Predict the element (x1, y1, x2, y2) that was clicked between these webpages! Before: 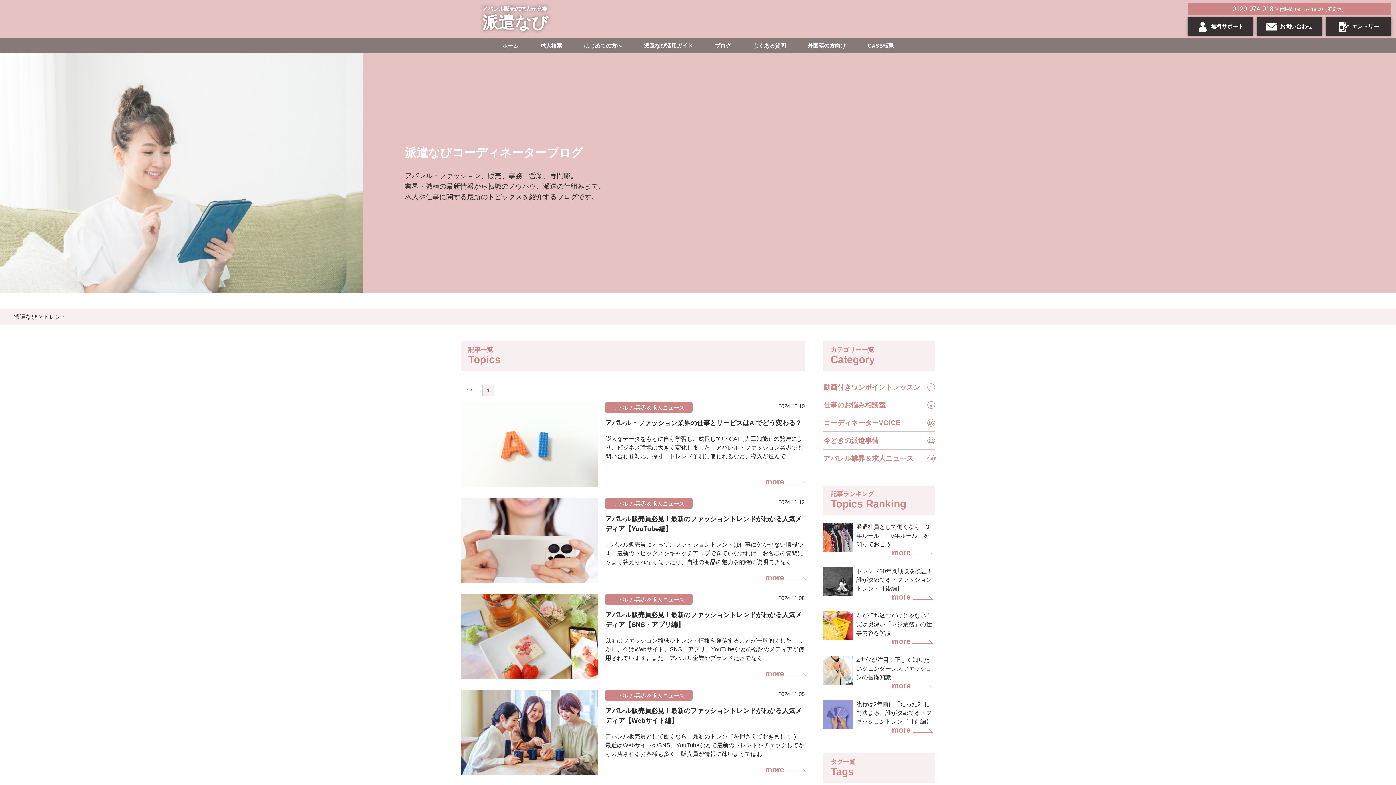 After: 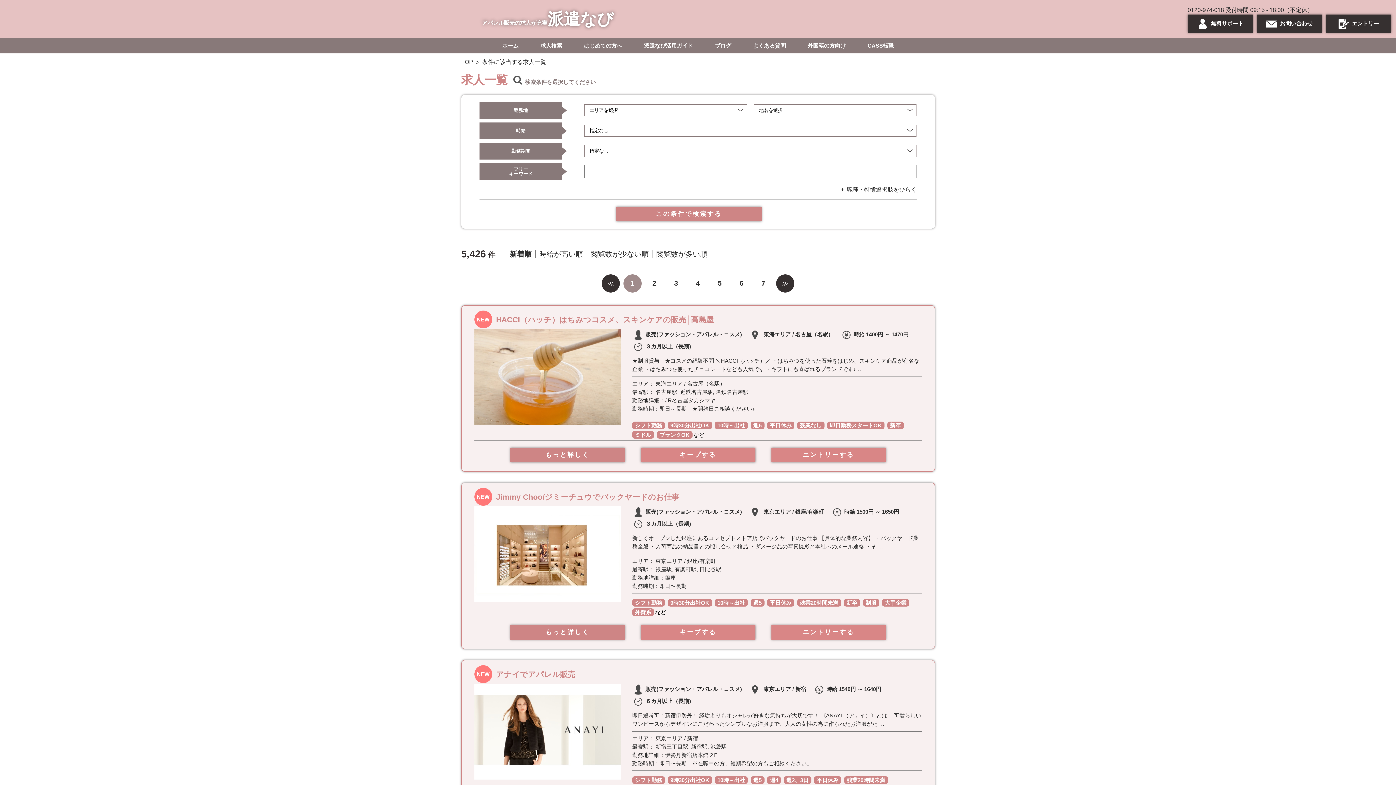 Action: bbox: (540, 38, 562, 53) label: 求人検索